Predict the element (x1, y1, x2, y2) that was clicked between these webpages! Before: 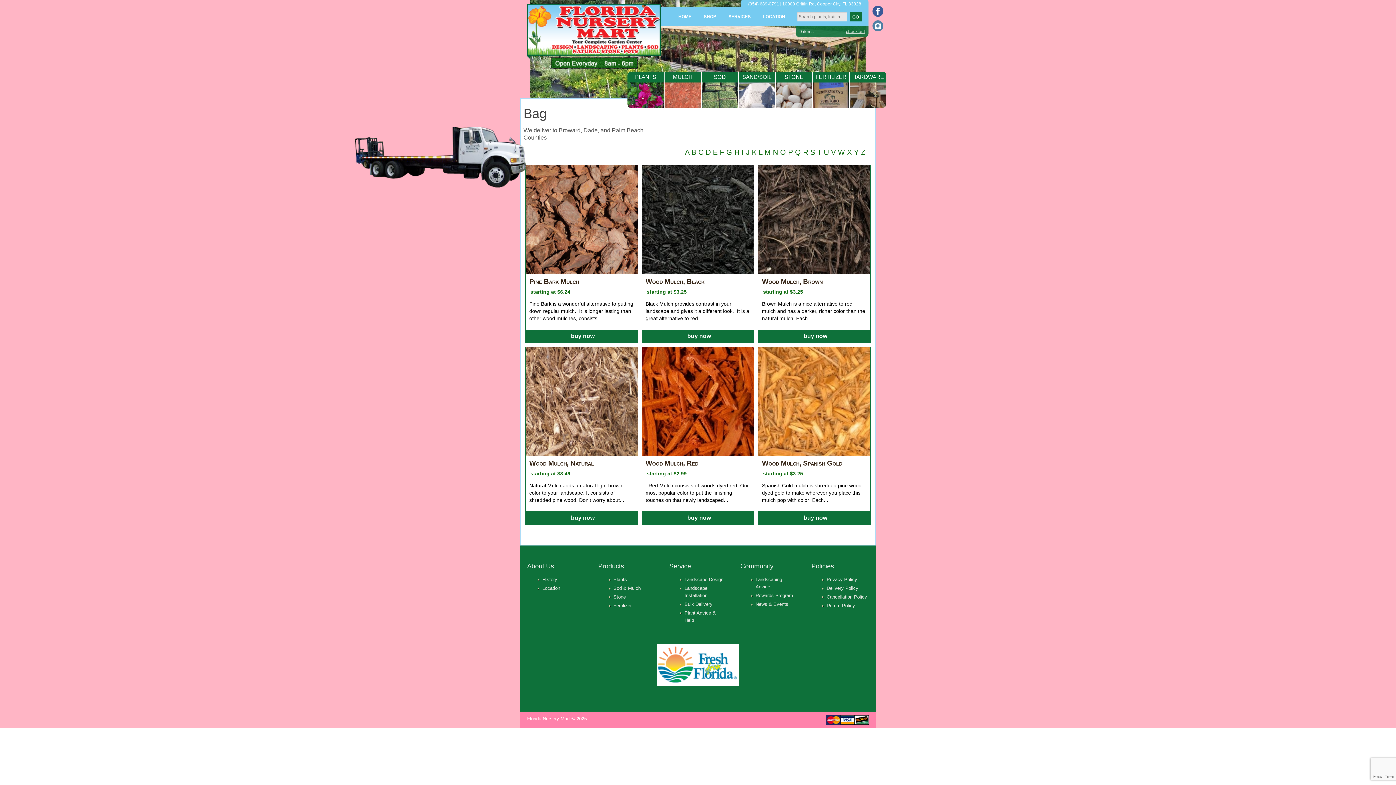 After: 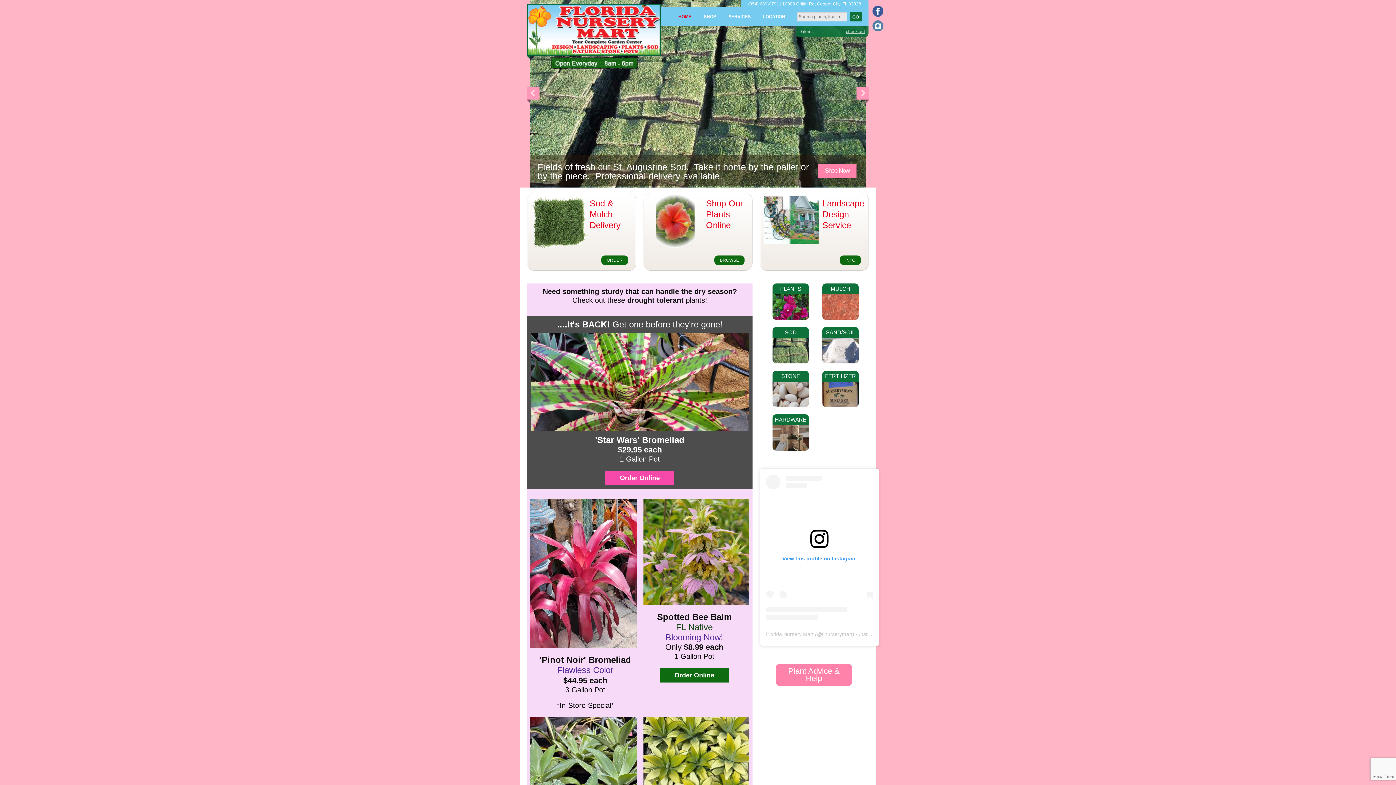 Action: bbox: (672, 7, 697, 26) label: HOME